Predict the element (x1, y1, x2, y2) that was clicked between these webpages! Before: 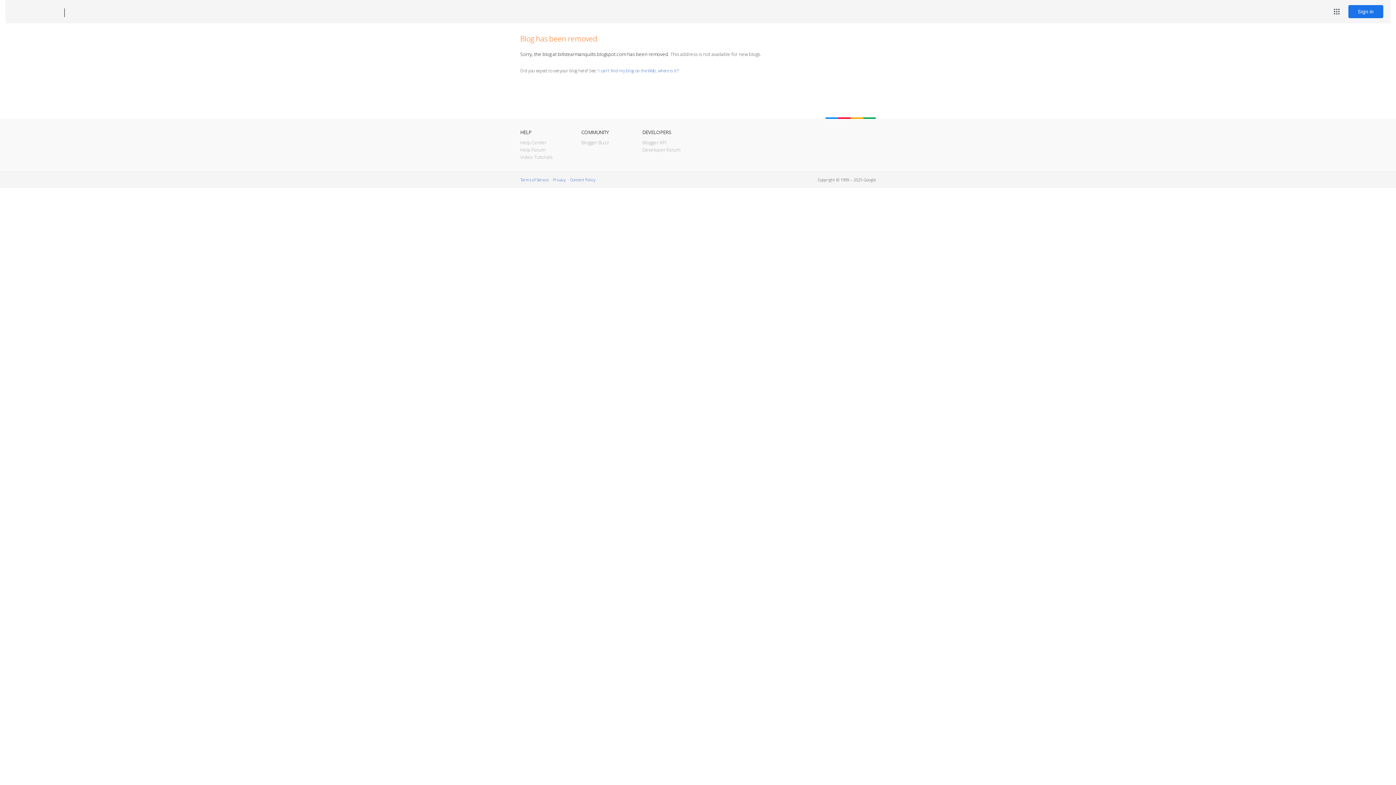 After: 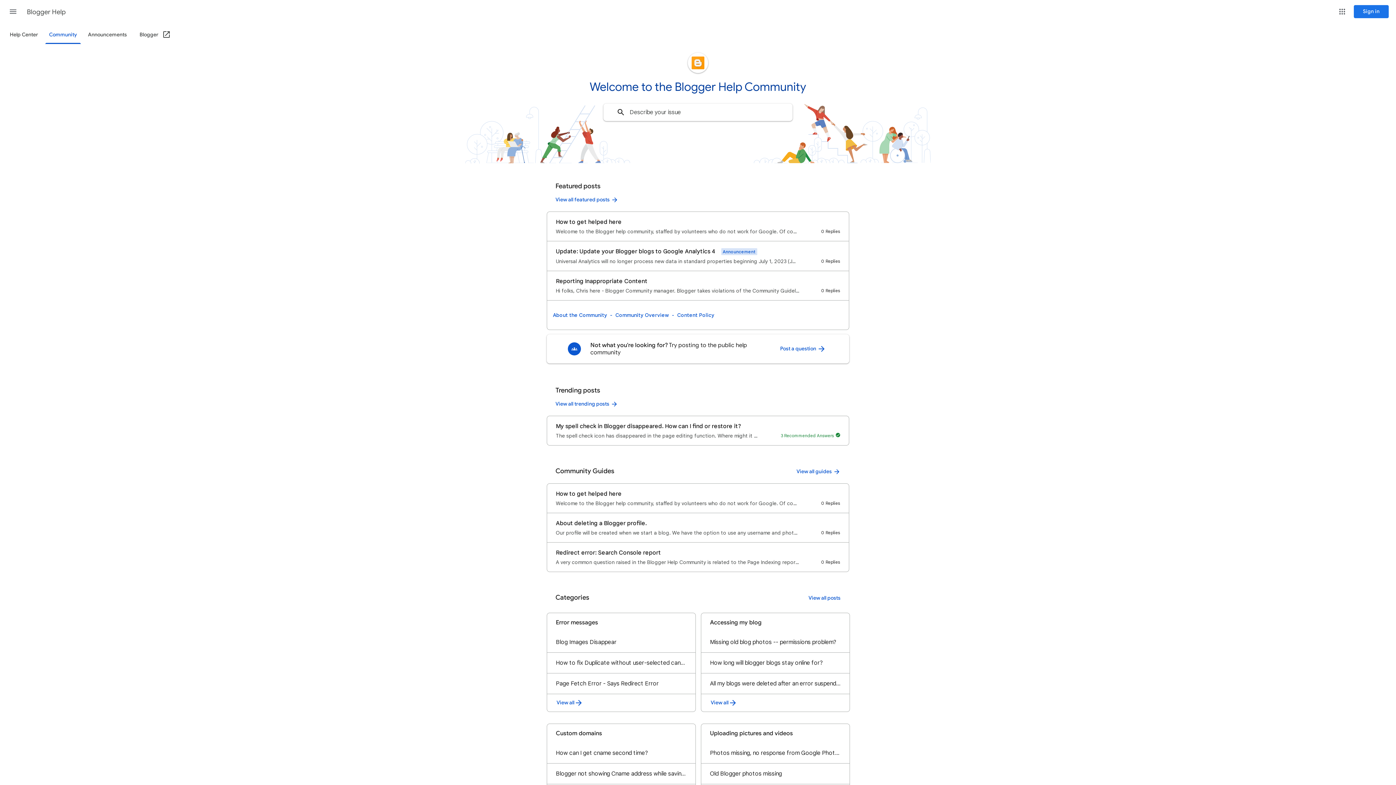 Action: label: Help Forum bbox: (520, 146, 545, 153)